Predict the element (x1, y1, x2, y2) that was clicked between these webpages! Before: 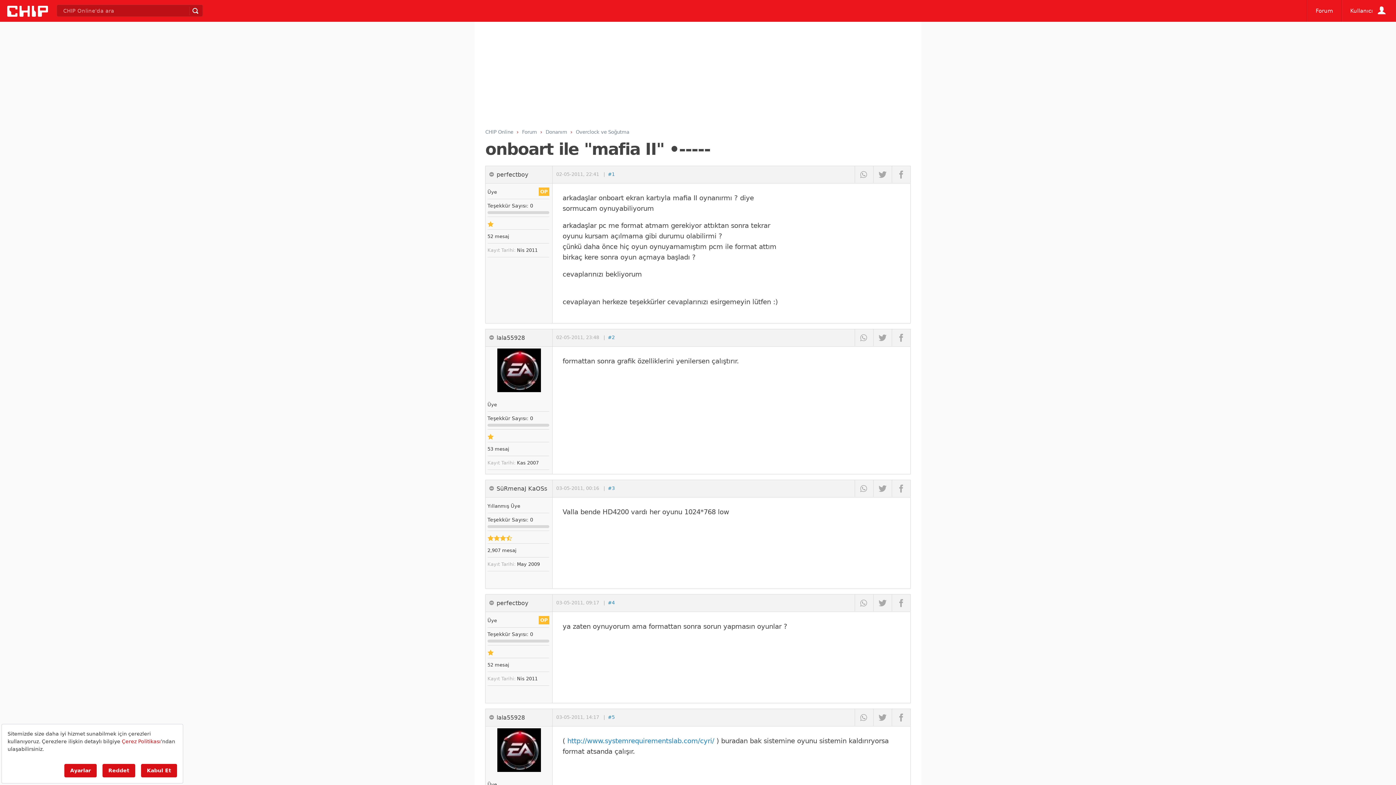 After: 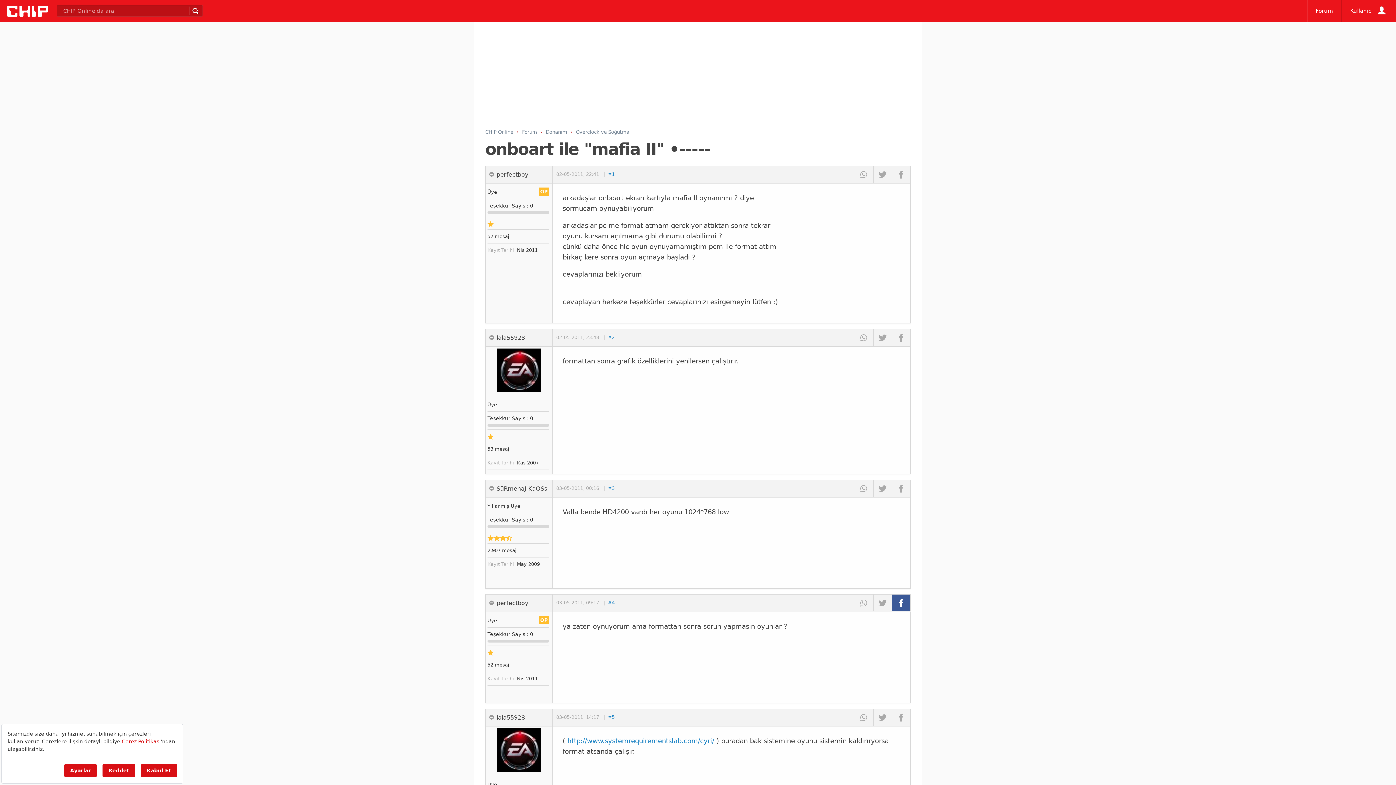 Action: bbox: (892, 594, 910, 611)